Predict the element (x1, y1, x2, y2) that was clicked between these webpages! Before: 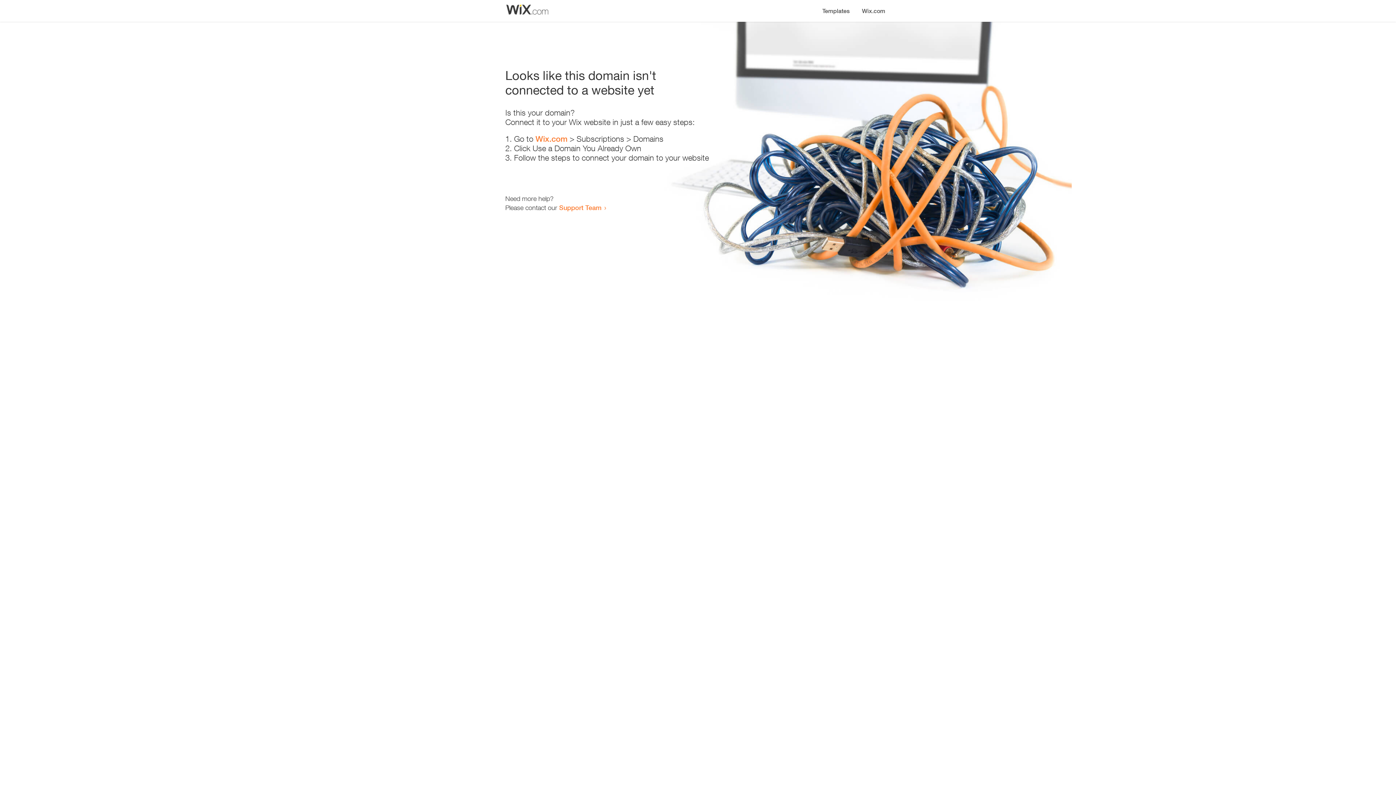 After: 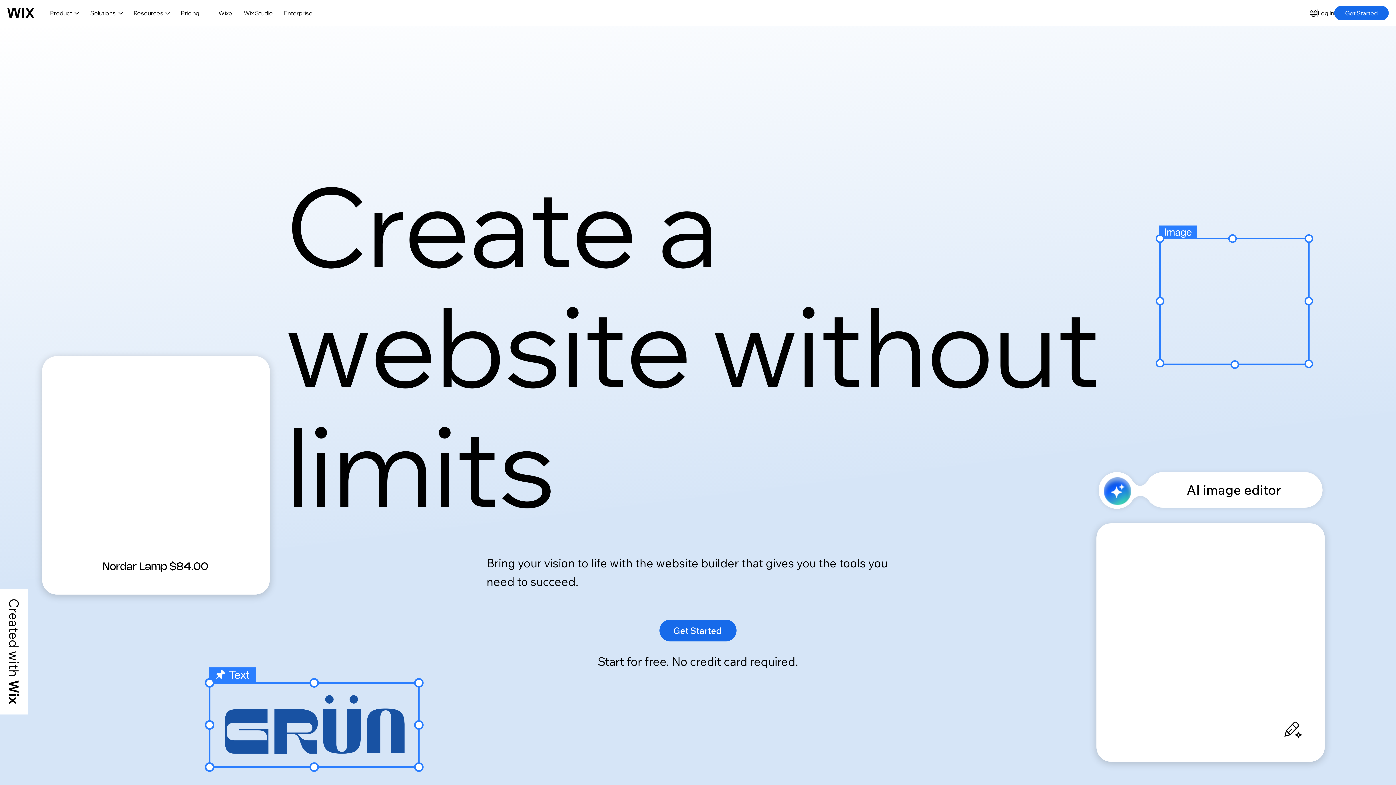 Action: label: Wix.com bbox: (535, 134, 567, 143)